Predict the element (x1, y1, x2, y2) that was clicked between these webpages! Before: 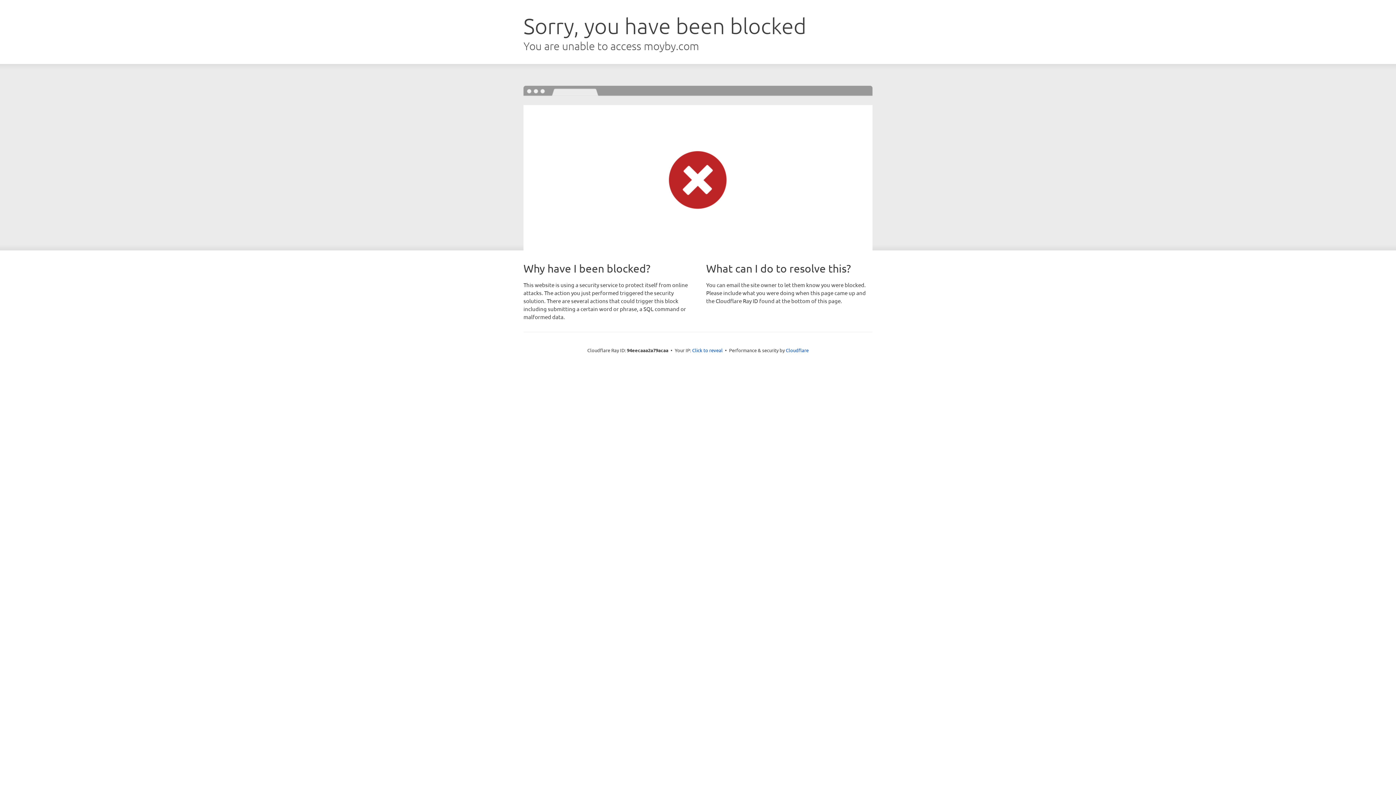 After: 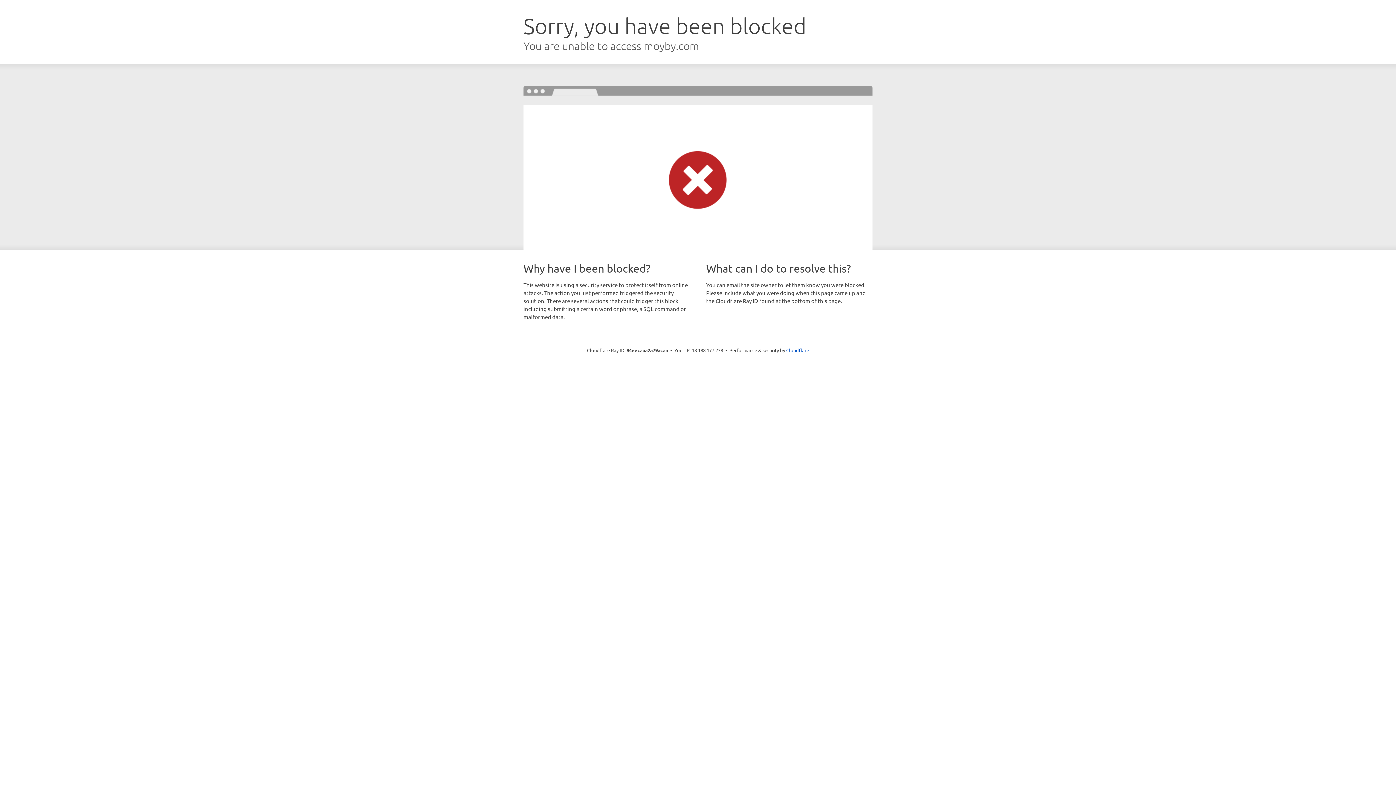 Action: bbox: (692, 346, 722, 353) label: Click to reveal